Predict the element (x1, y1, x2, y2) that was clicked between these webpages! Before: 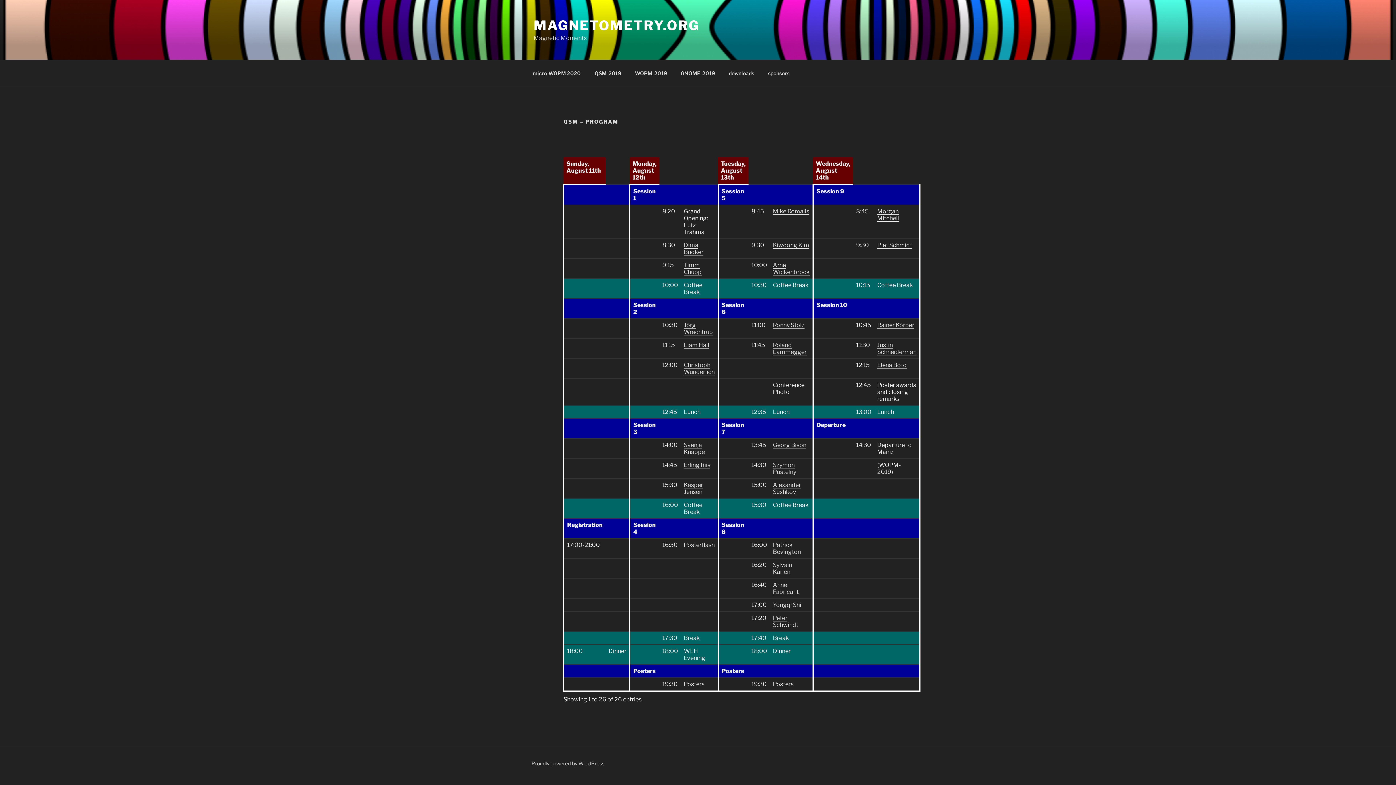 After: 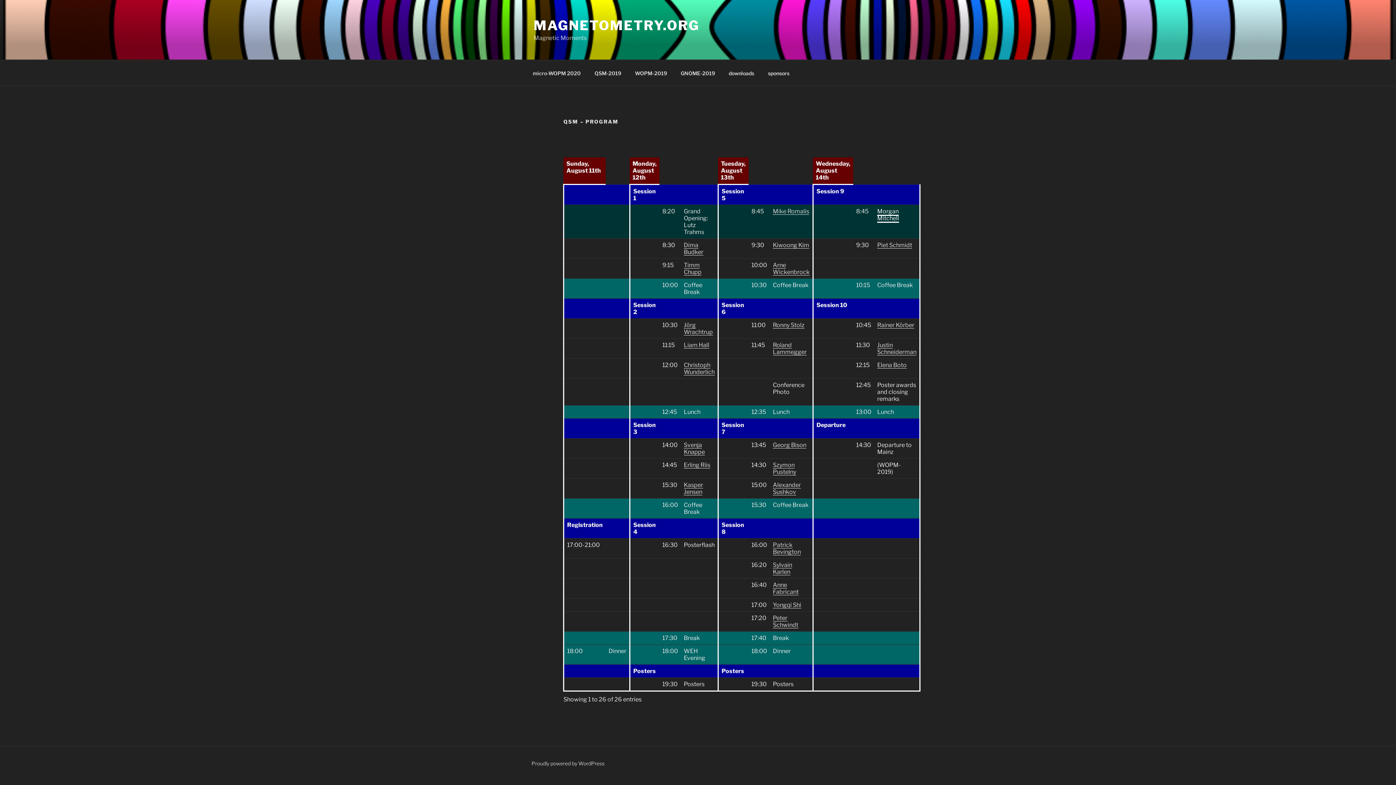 Action: bbox: (877, 207, 899, 221) label: Morgan Mitchell